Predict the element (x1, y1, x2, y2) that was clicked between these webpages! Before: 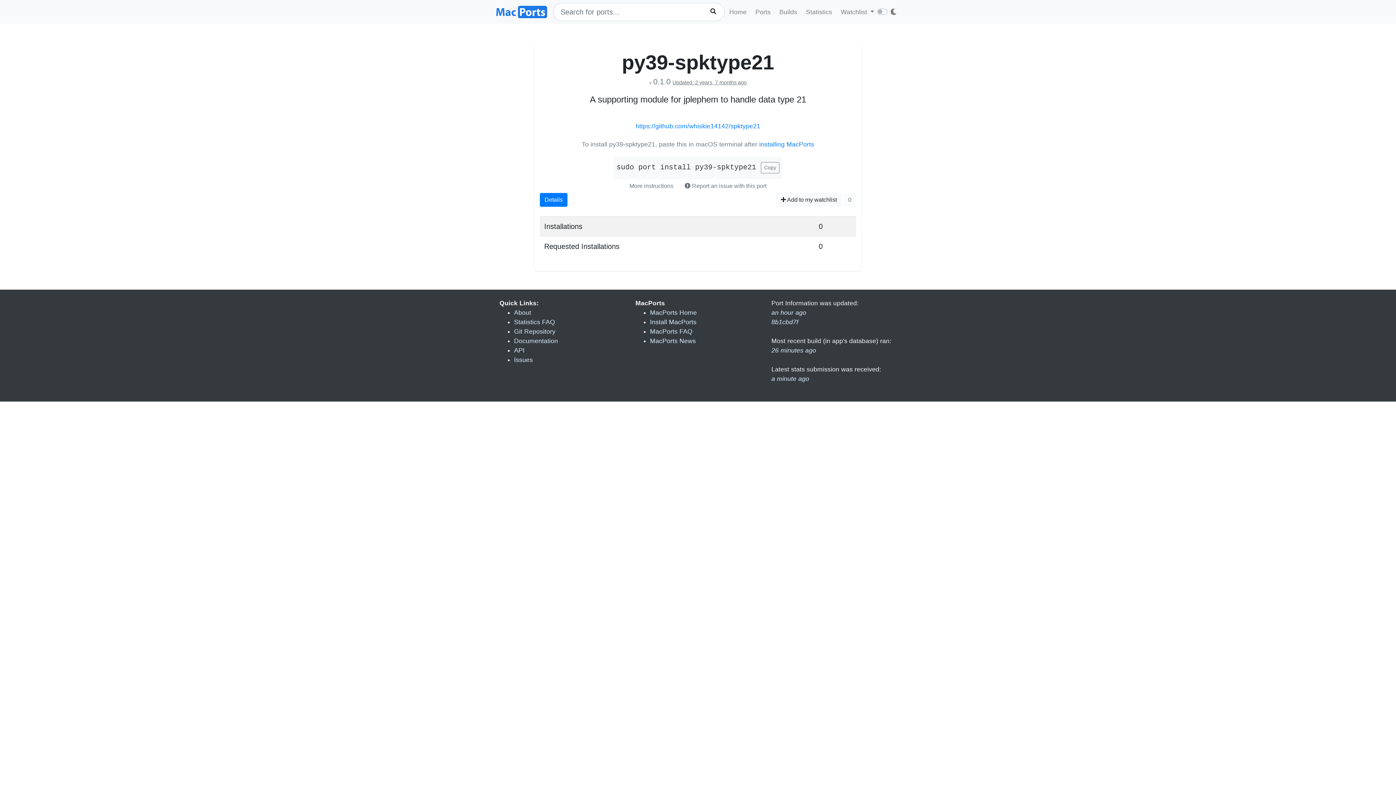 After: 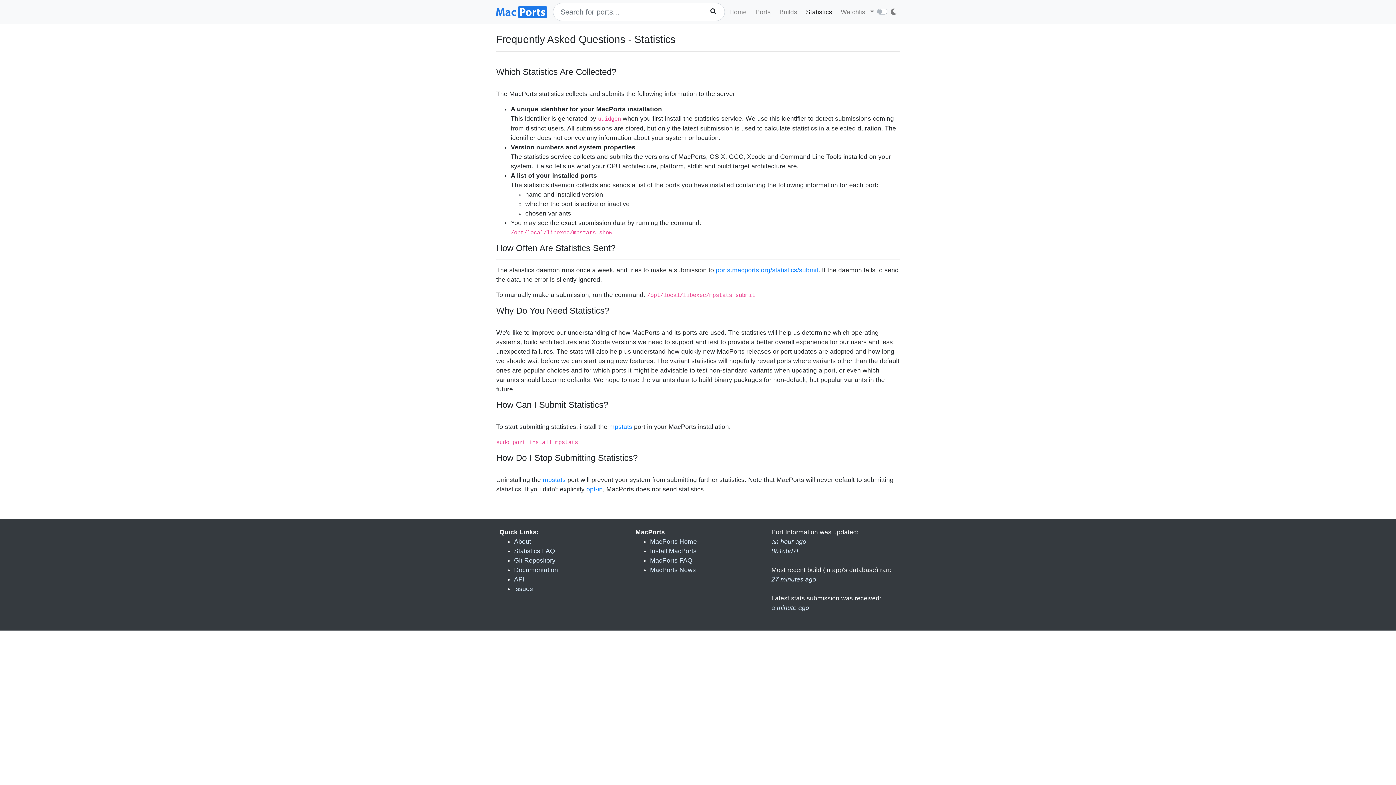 Action: bbox: (514, 318, 555, 325) label: Statistics FAQ